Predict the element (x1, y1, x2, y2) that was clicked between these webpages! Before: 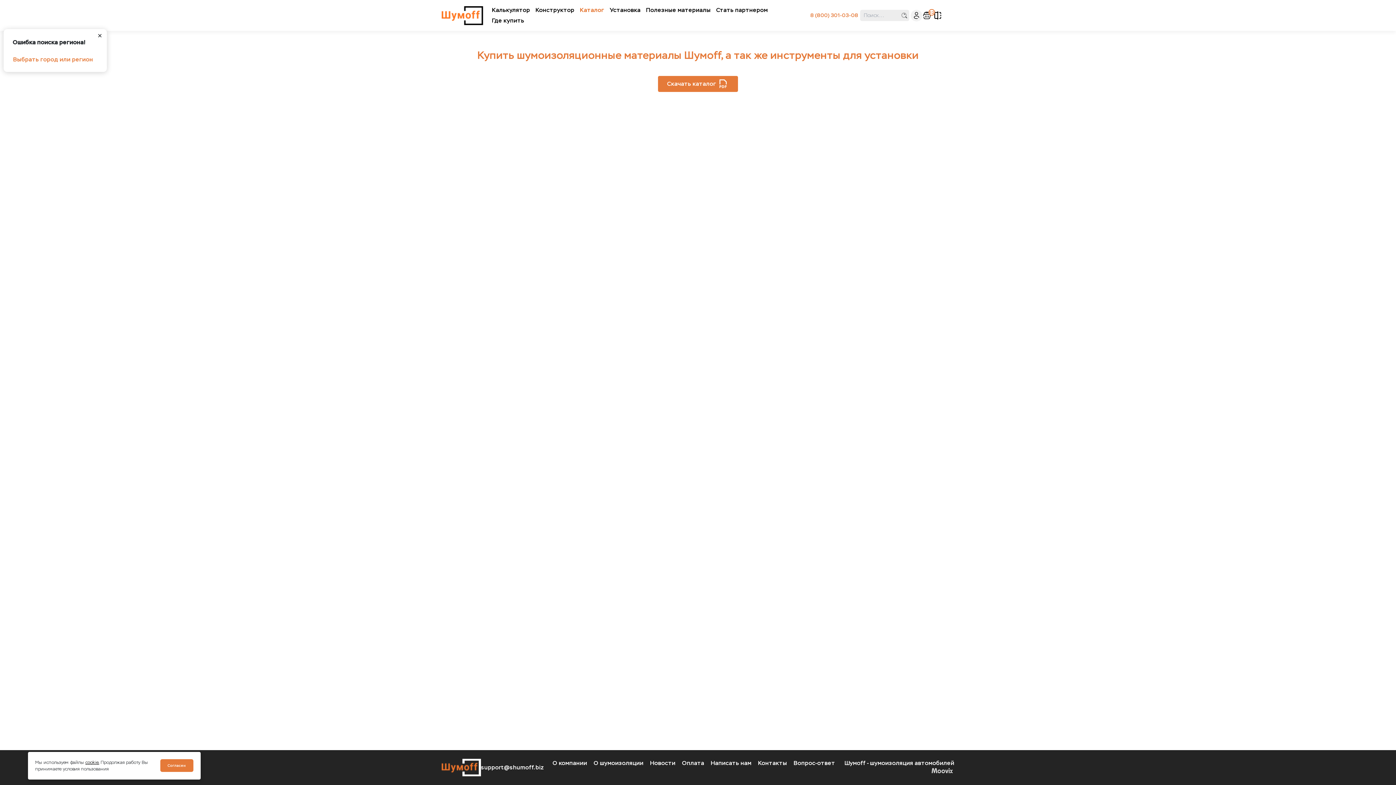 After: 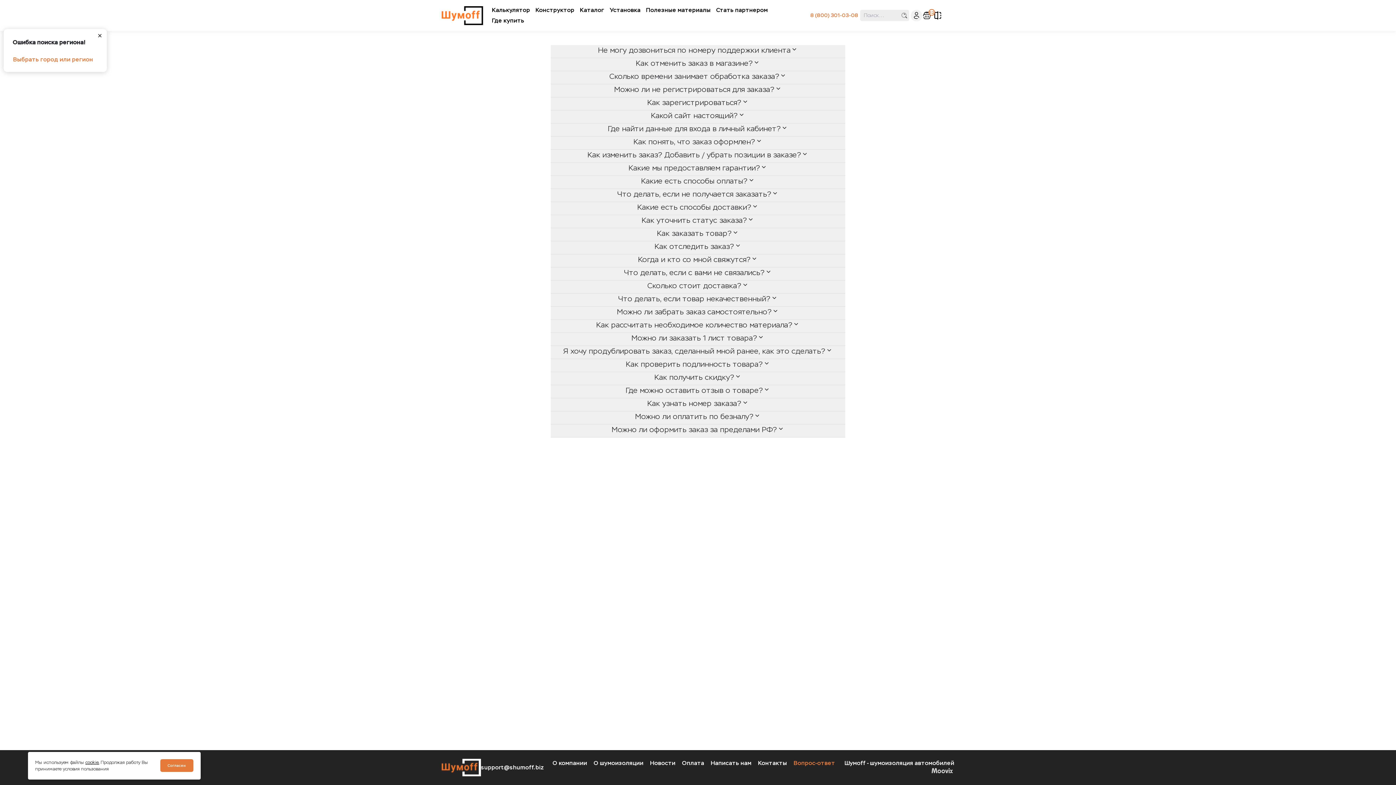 Action: label: Вопрос-ответ bbox: (793, 760, 835, 766)